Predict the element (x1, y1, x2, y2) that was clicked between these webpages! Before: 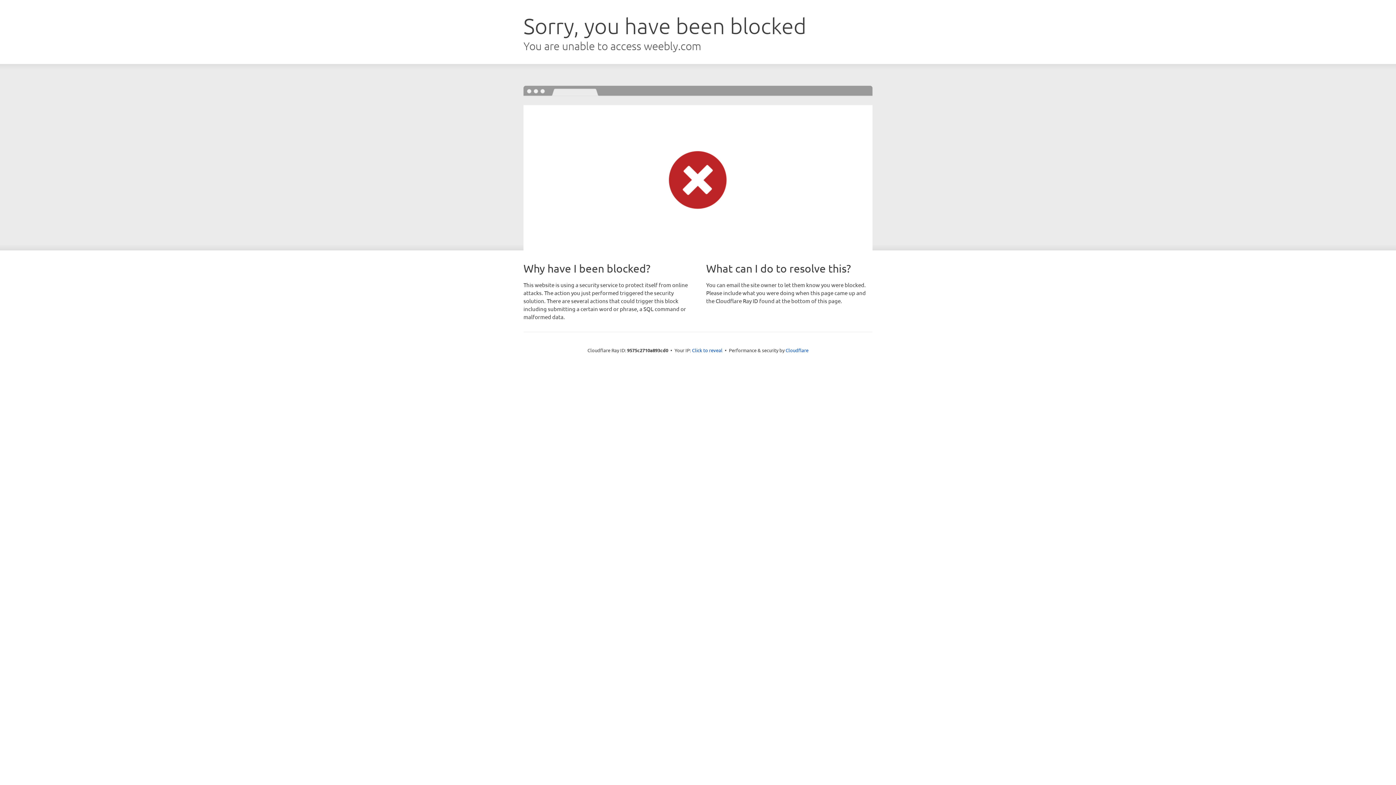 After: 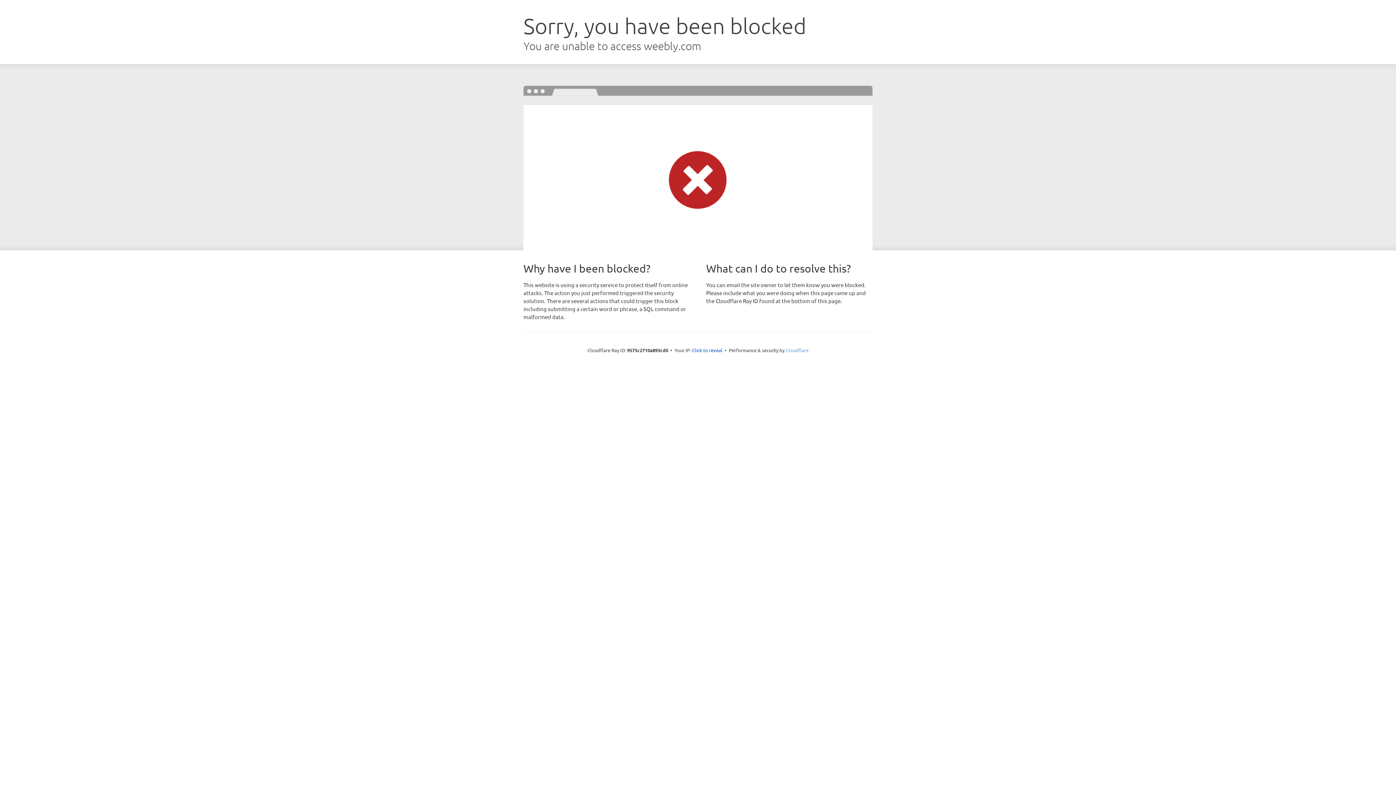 Action: bbox: (785, 347, 808, 353) label: Cloudflare